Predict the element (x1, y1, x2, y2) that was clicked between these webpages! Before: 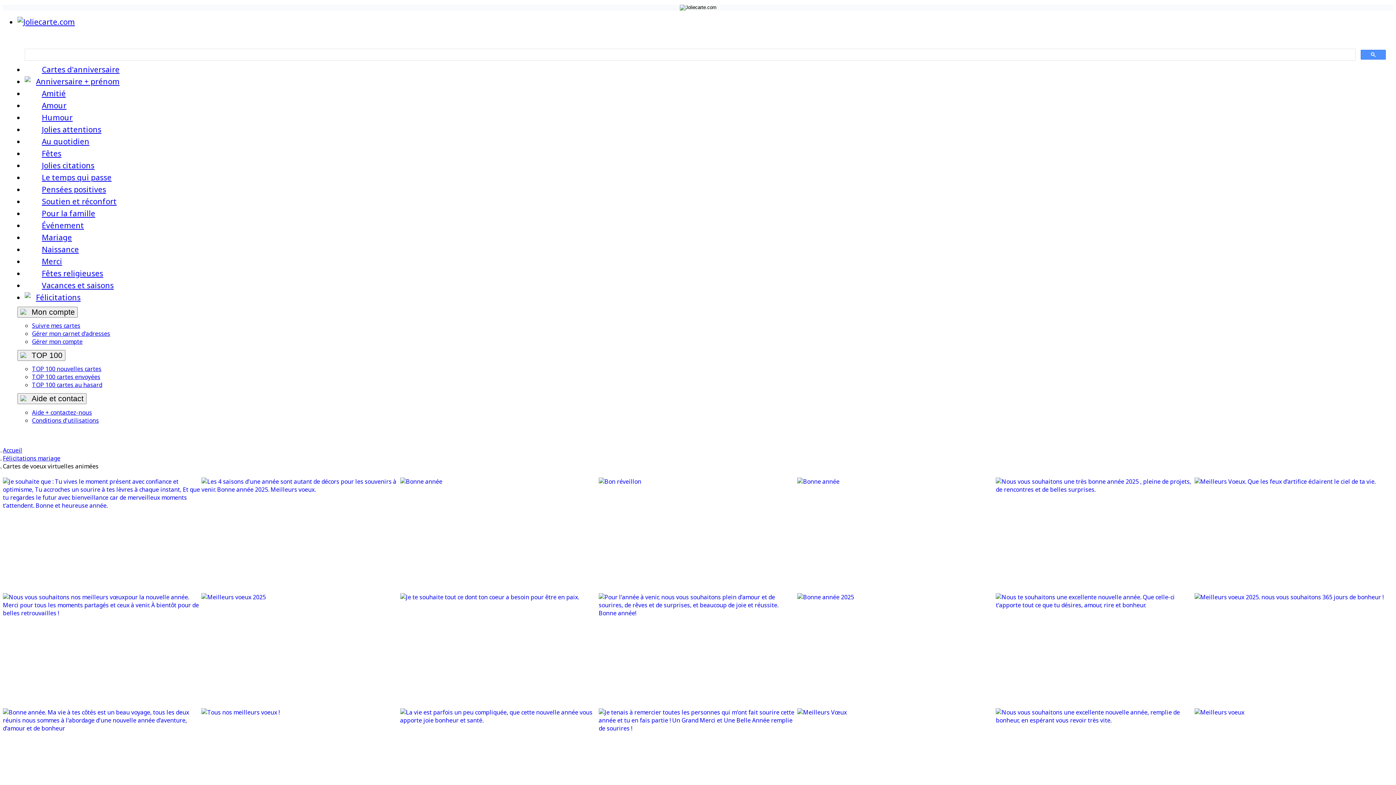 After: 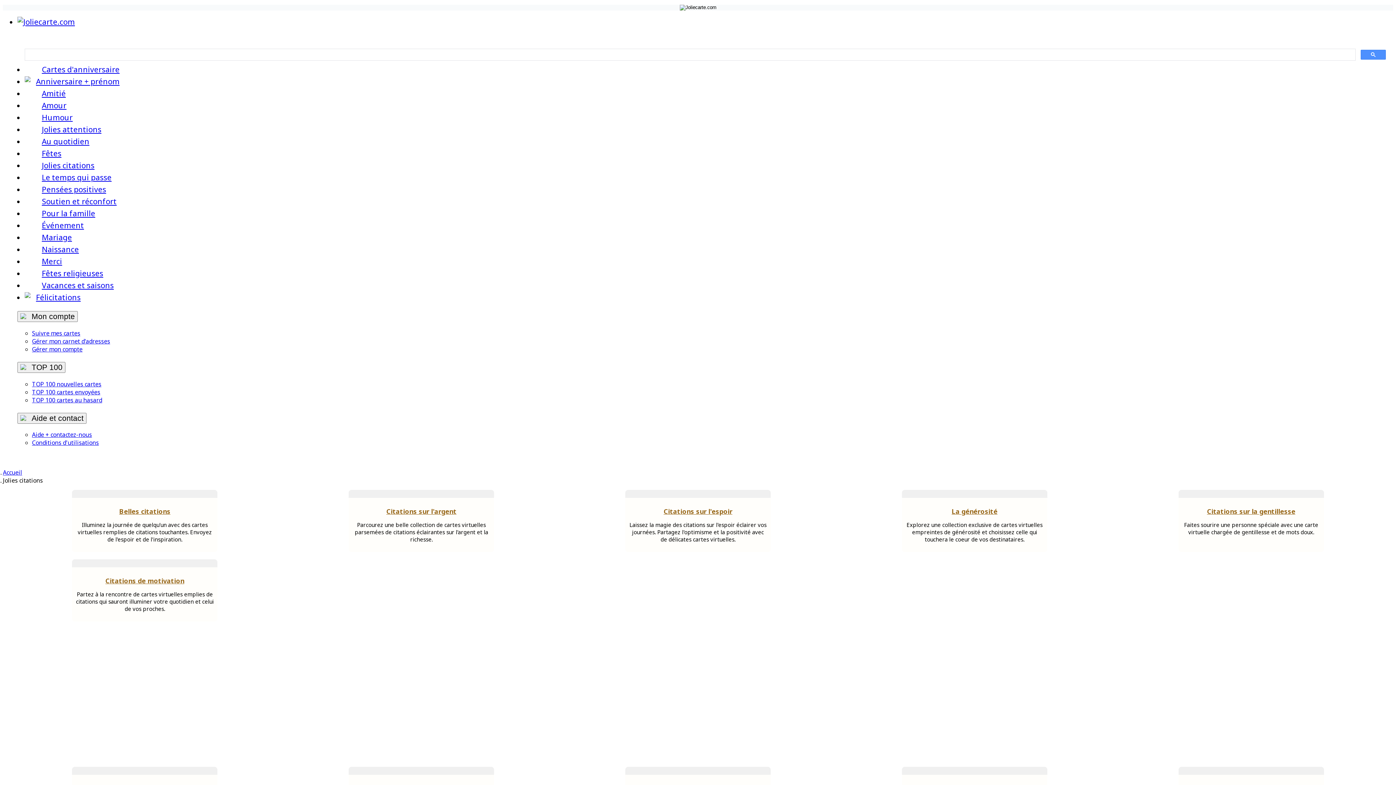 Action: bbox: (41, 160, 94, 170) label: Jolies citations